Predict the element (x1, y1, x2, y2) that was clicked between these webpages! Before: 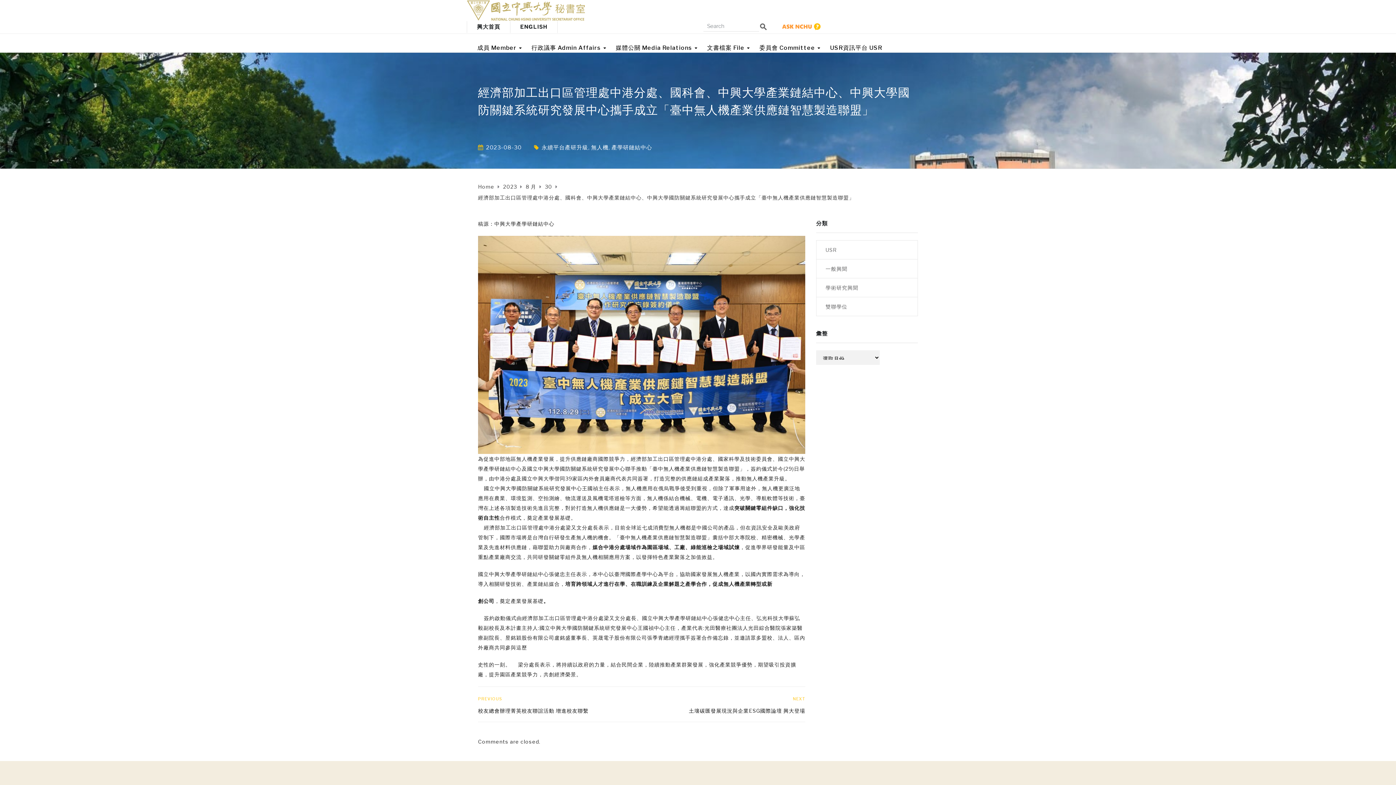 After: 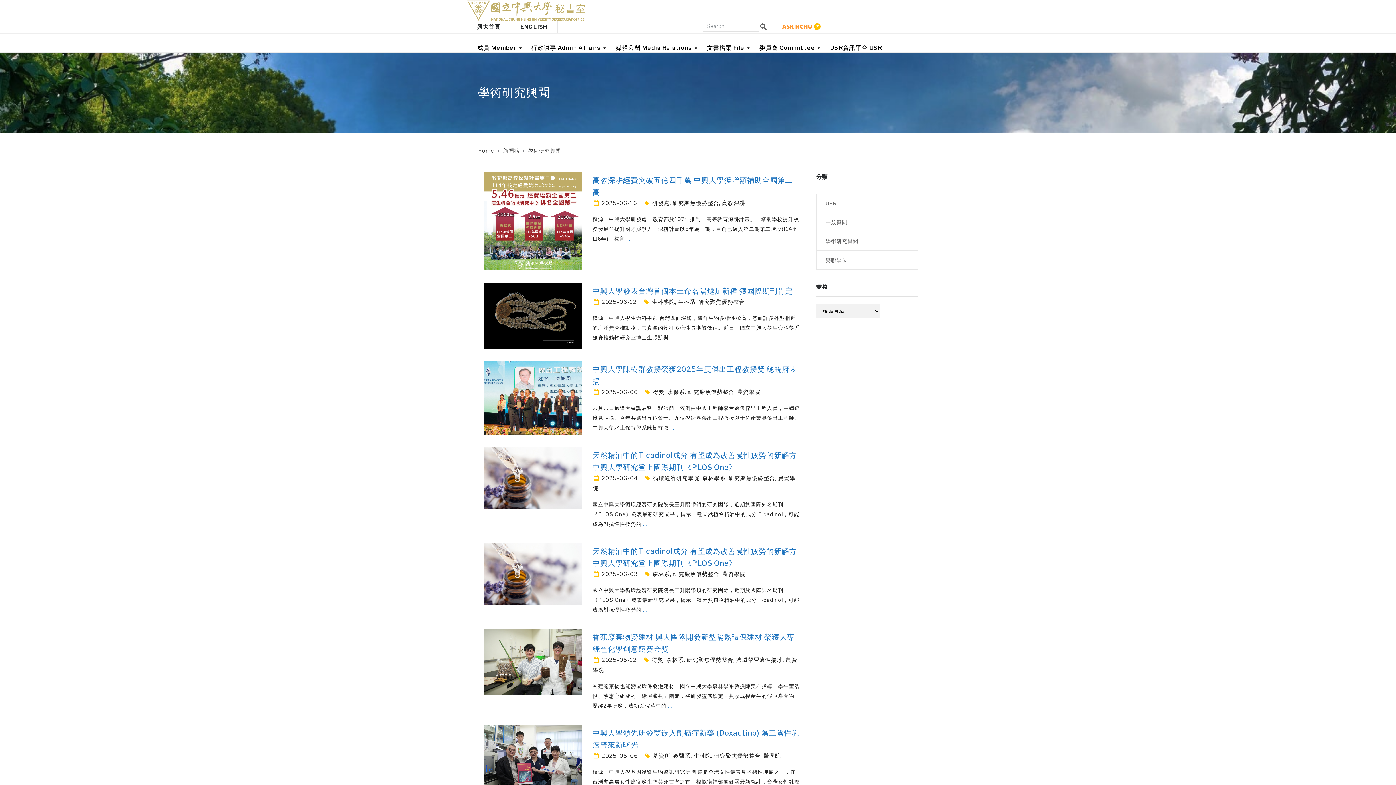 Action: bbox: (825, 284, 858, 290) label: 學術研究興聞